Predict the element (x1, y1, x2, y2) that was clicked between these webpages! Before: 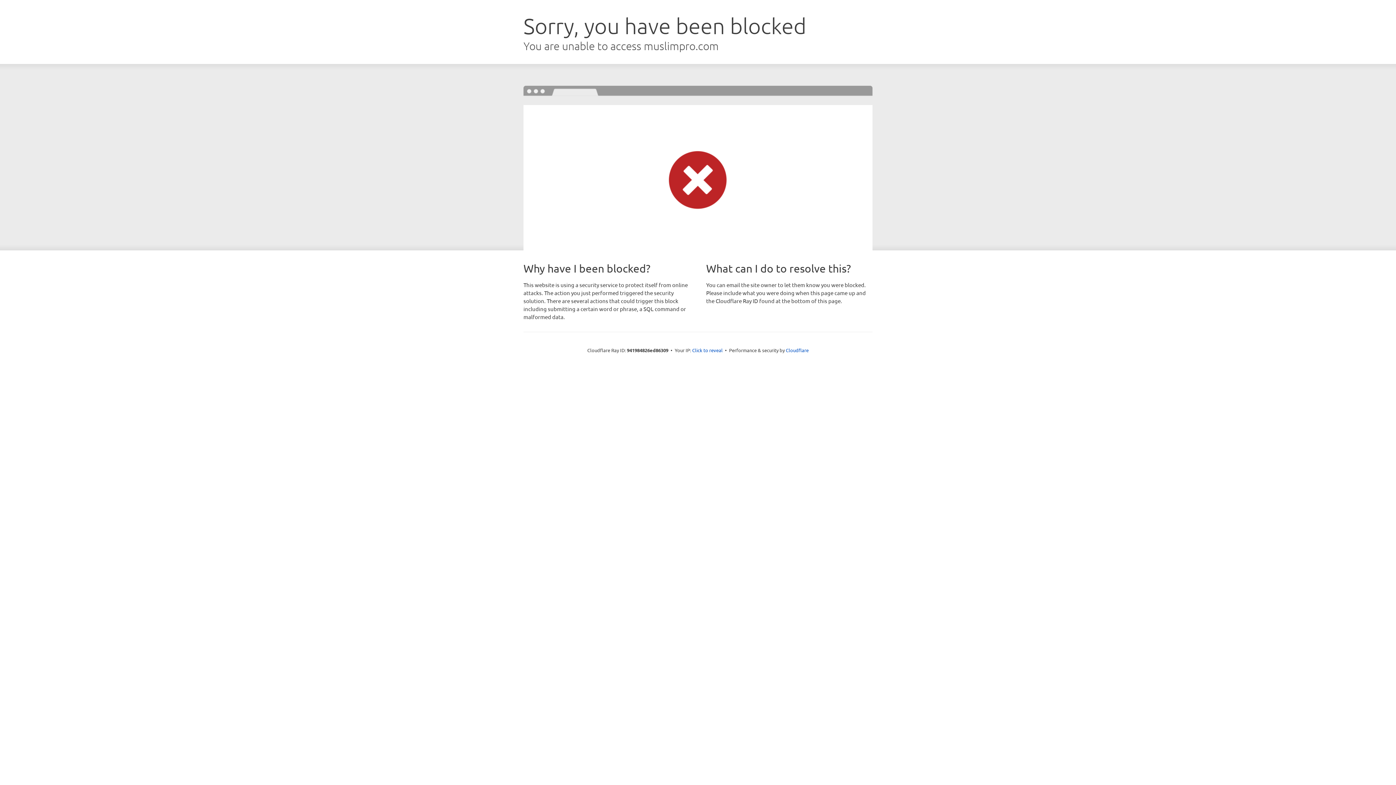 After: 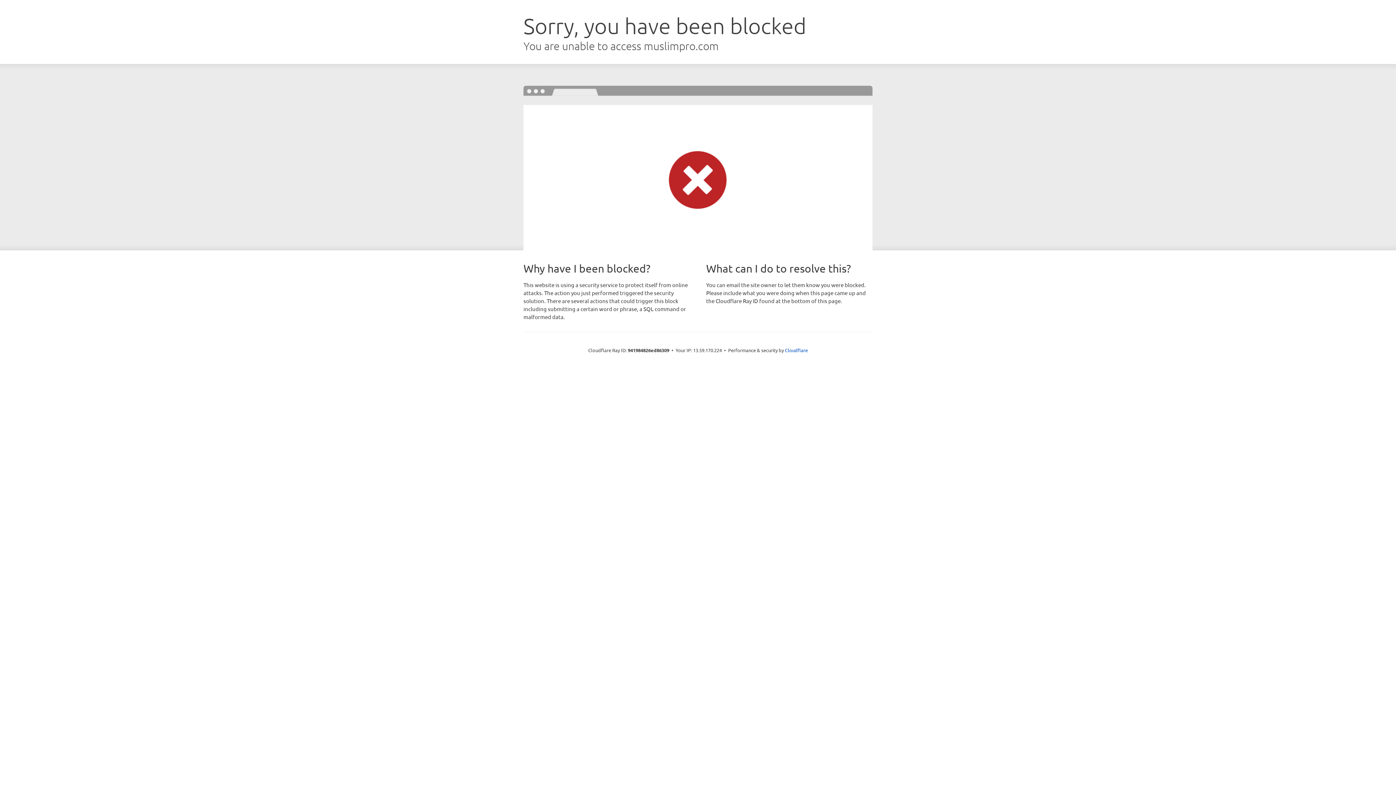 Action: label: Click to reveal bbox: (692, 346, 722, 353)